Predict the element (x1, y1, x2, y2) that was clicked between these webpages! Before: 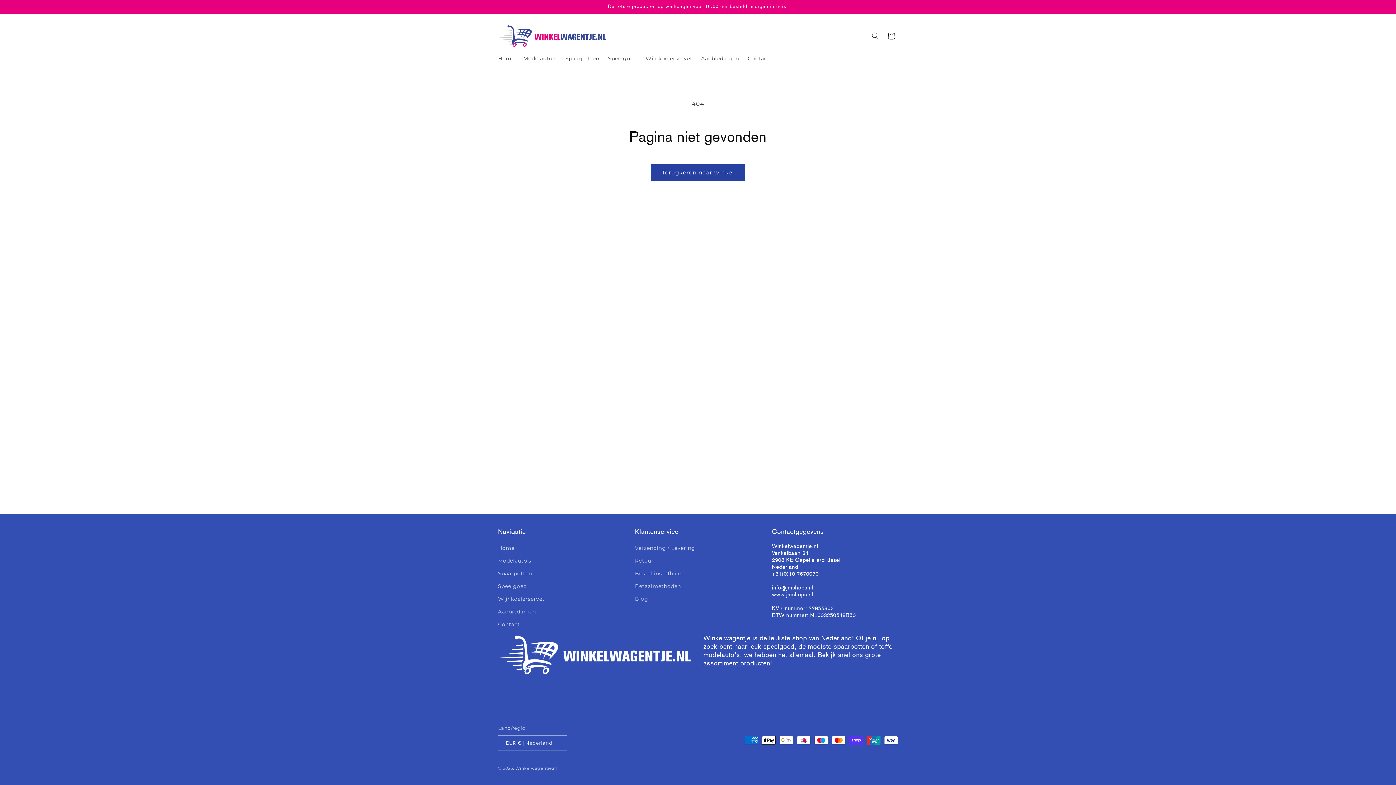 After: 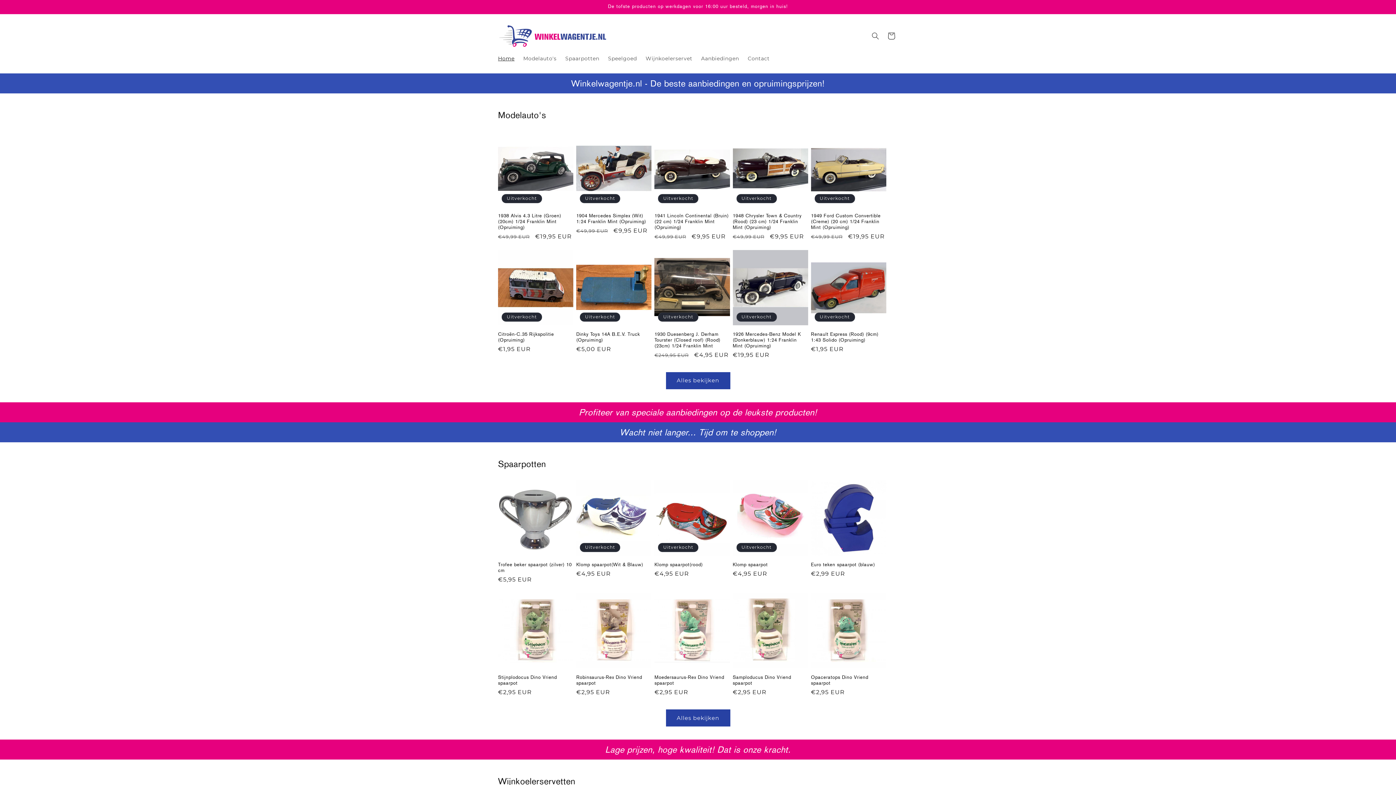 Action: bbox: (495, 21, 610, 50)